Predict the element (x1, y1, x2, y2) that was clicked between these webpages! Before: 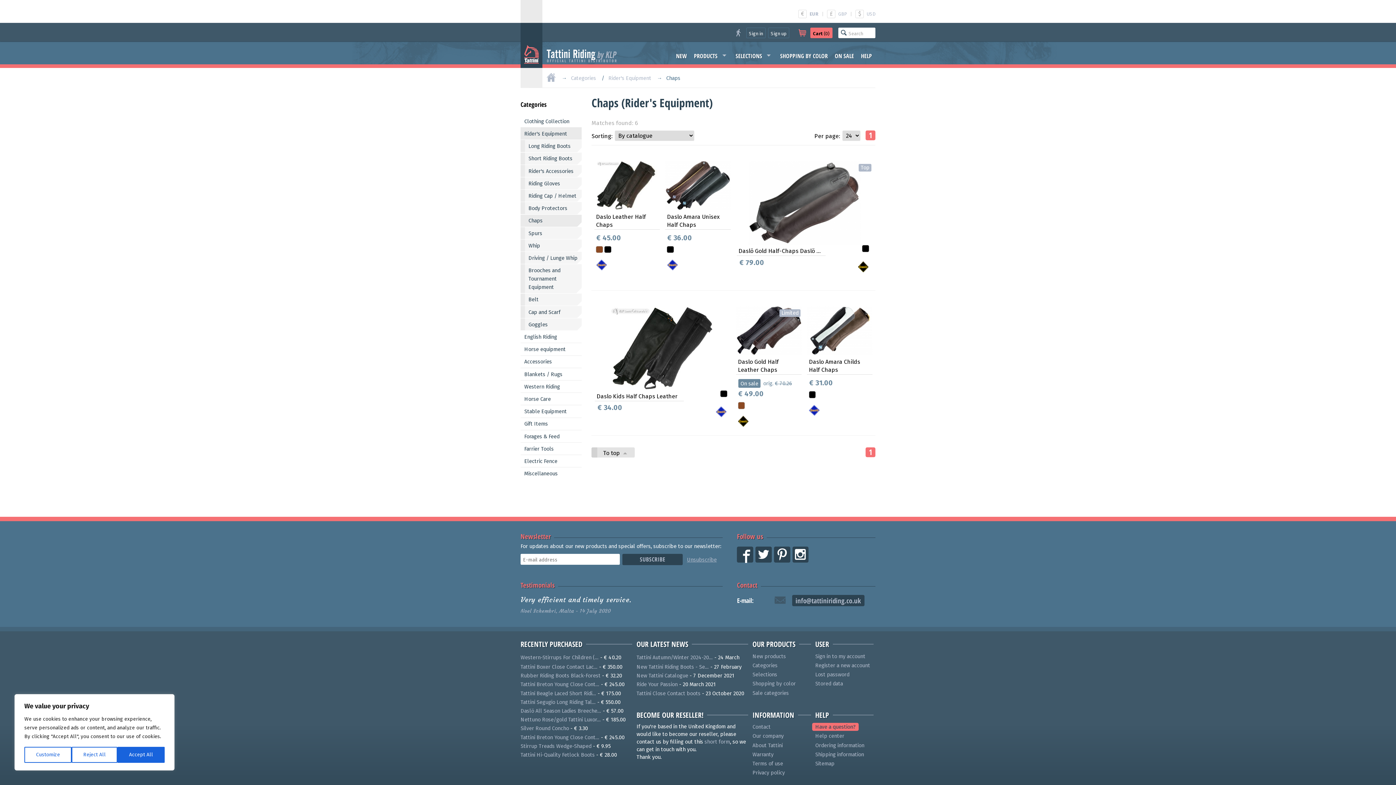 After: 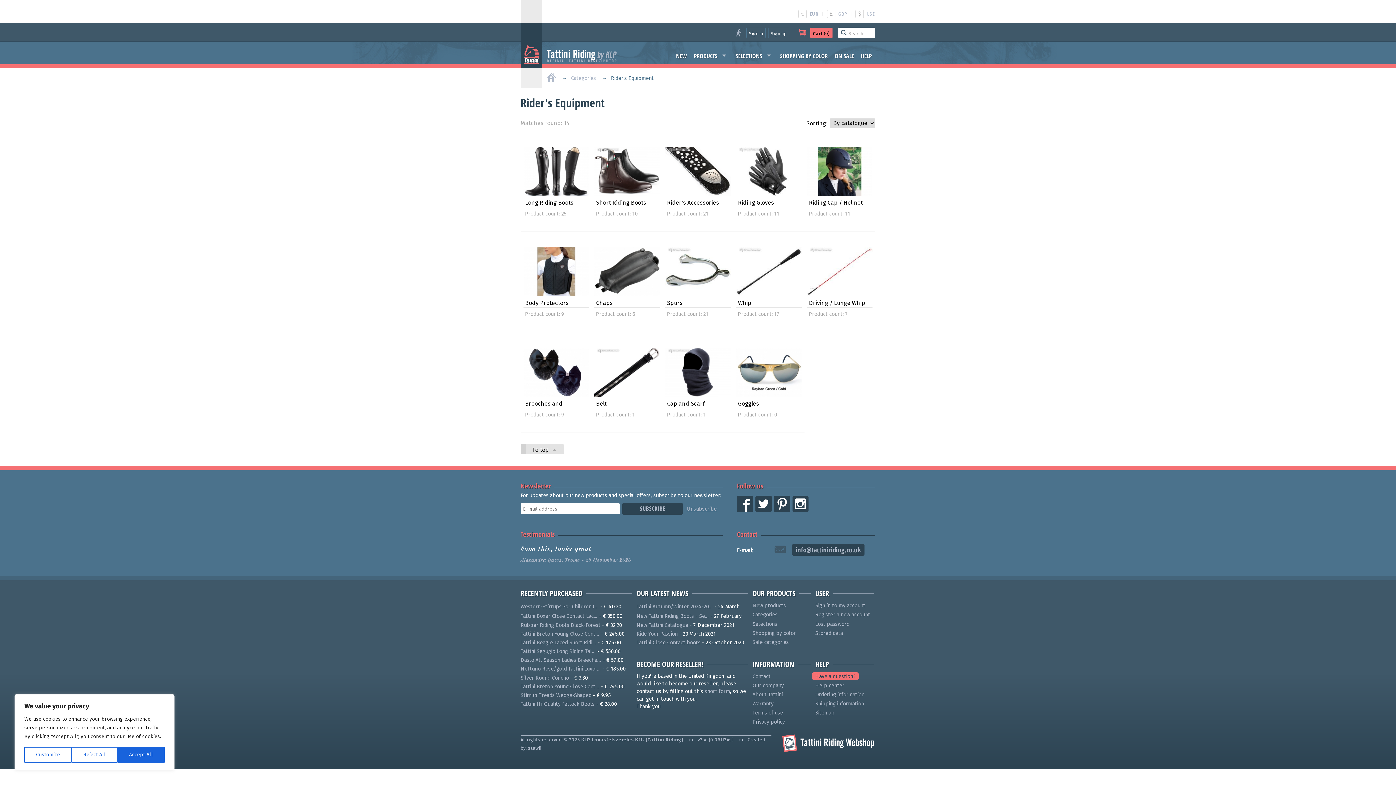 Action: bbox: (520, 127, 581, 140) label: Rider's Equipment